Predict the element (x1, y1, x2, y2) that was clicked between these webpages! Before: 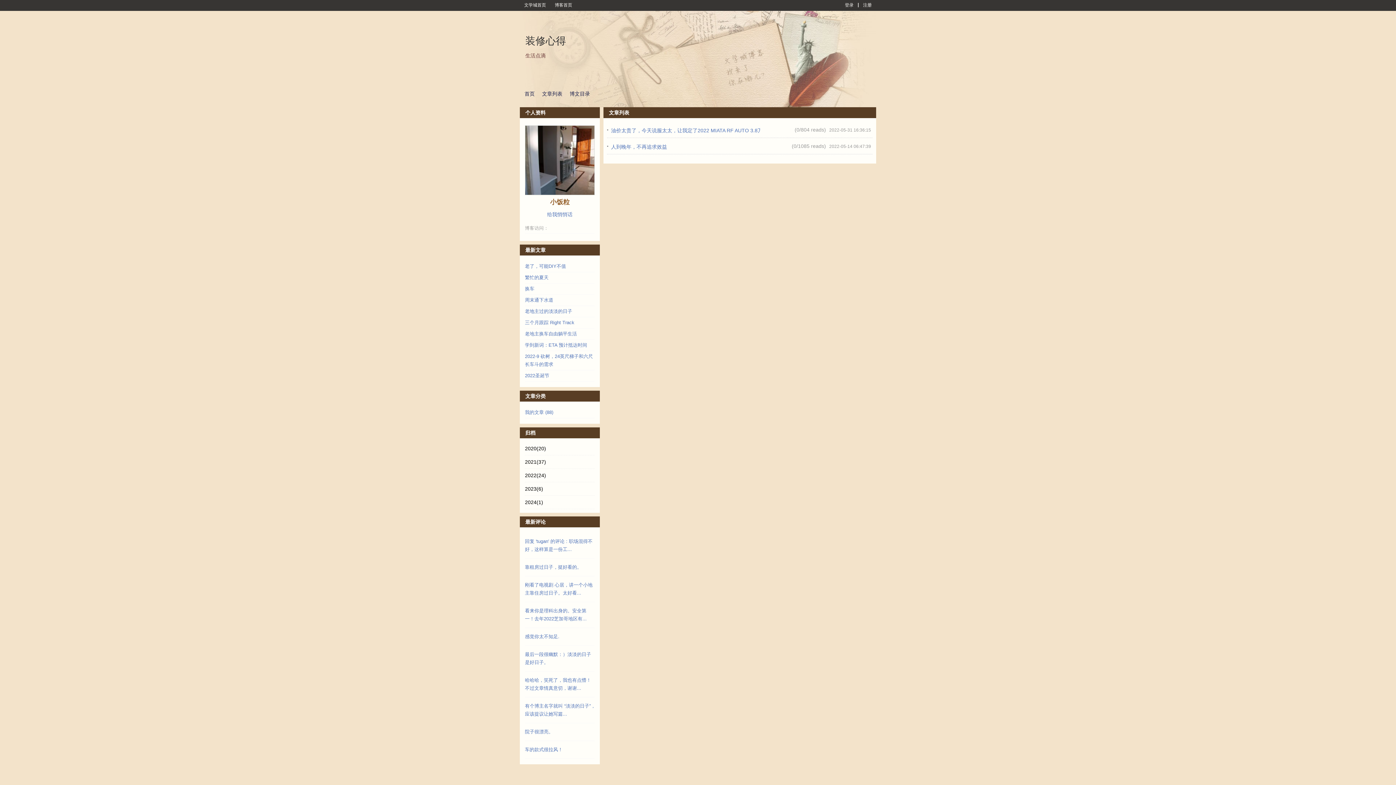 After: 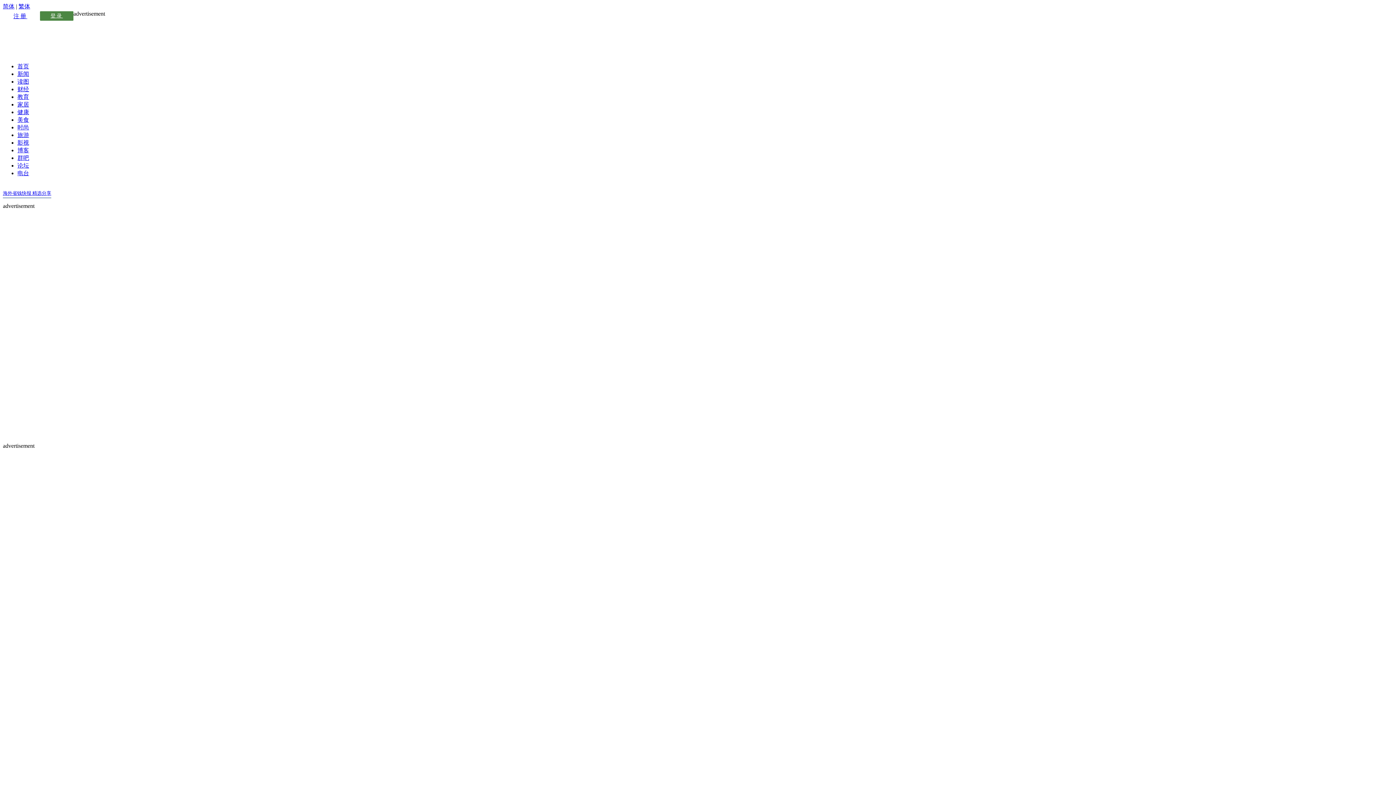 Action: bbox: (520, 0, 549, 10) label: 文学城首页